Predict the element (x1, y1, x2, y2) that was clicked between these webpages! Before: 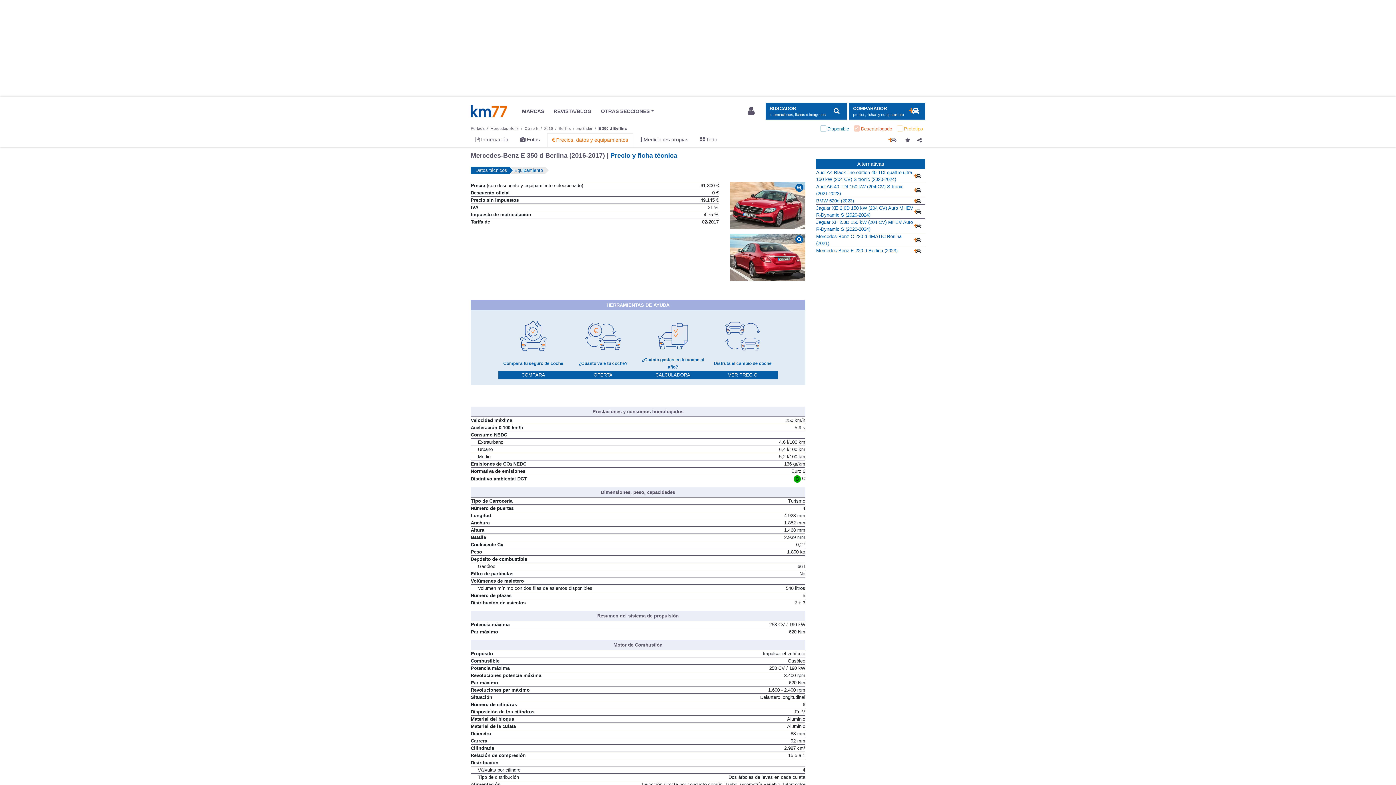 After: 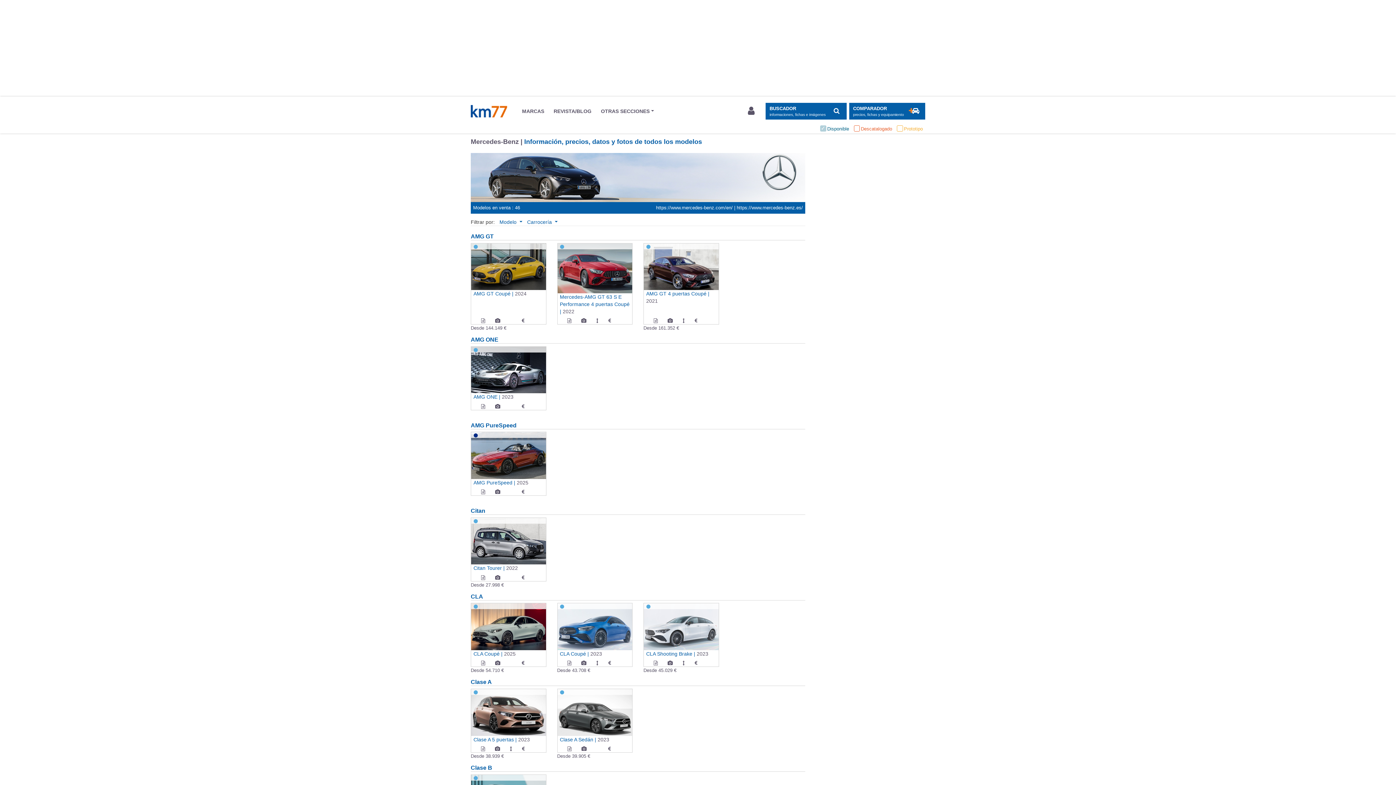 Action: label: Mercedes-Benz bbox: (490, 126, 518, 130)